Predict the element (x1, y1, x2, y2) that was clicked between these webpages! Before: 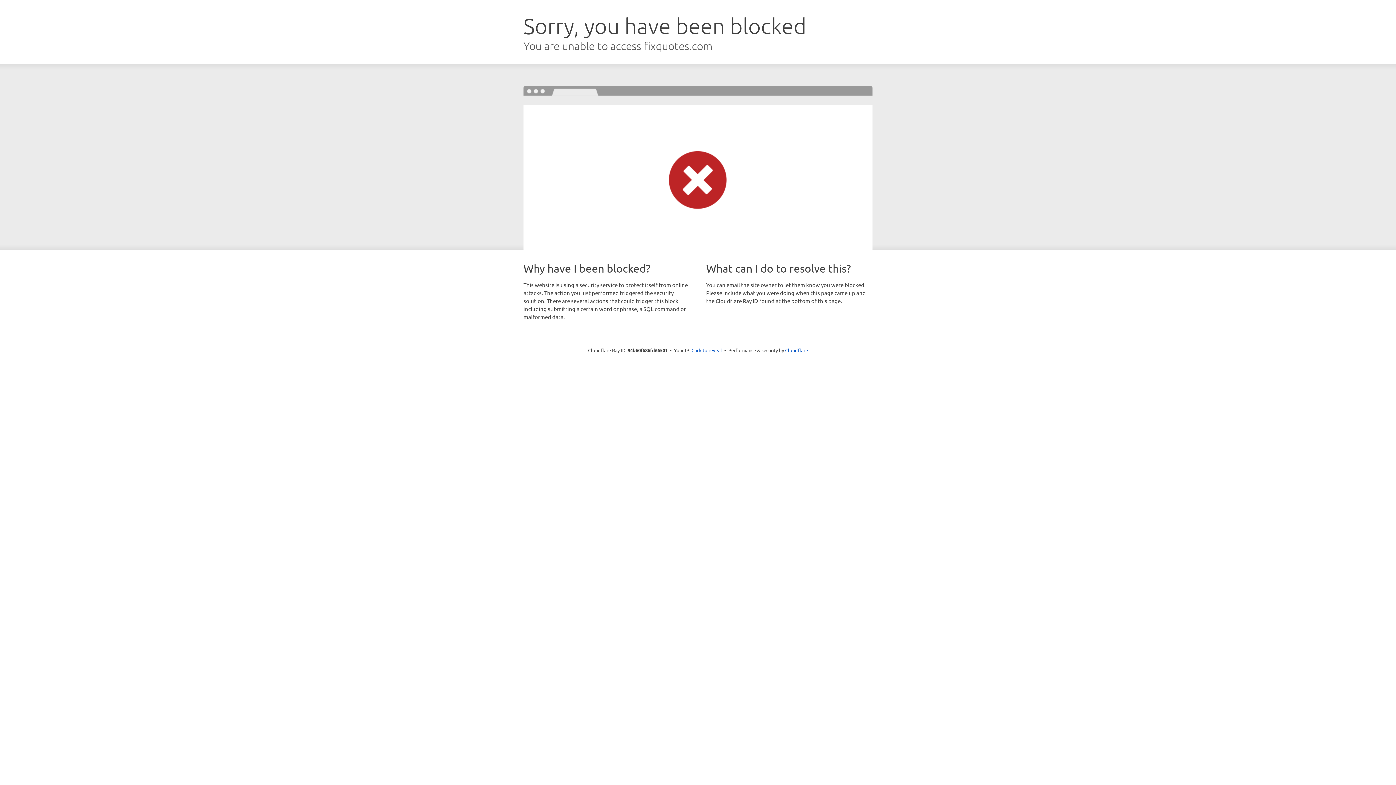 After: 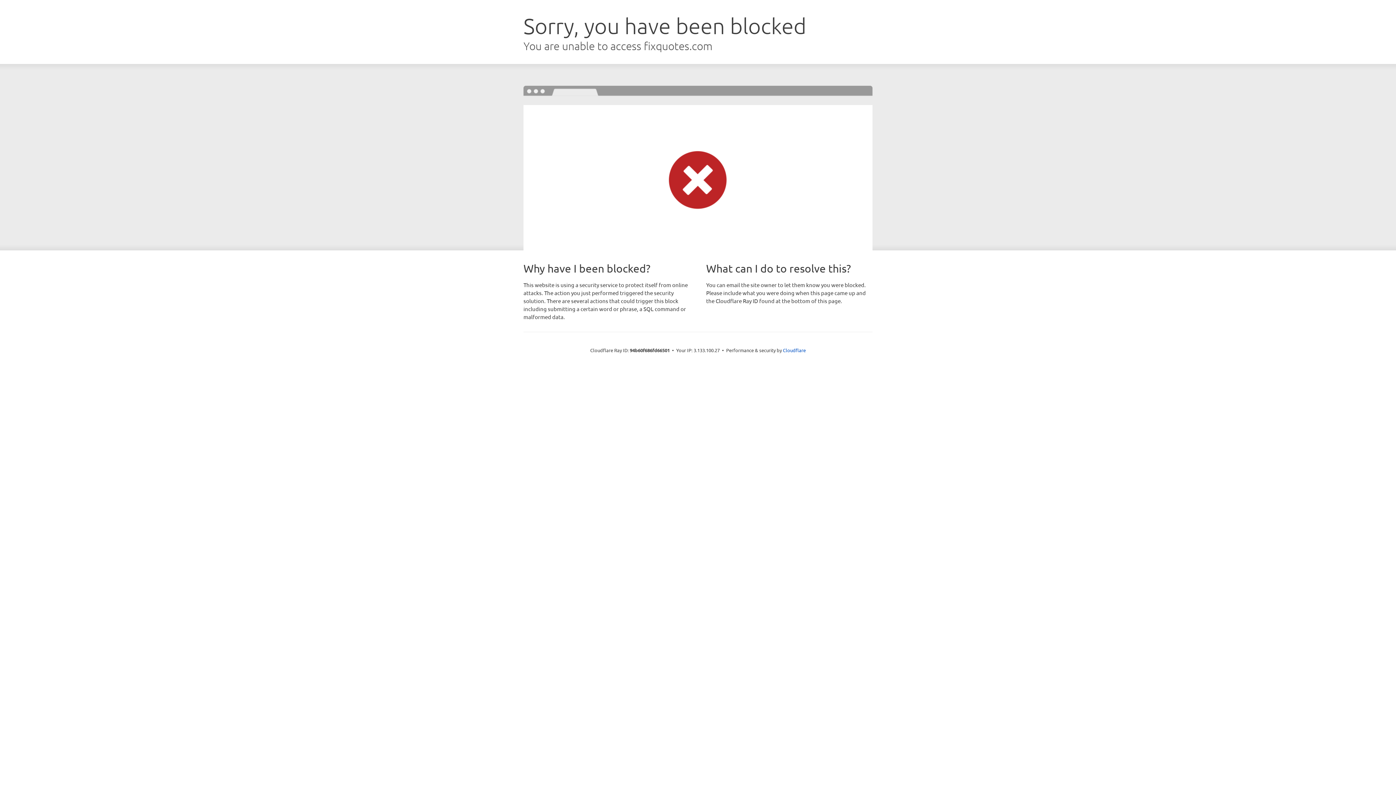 Action: bbox: (691, 346, 722, 353) label: Click to reveal